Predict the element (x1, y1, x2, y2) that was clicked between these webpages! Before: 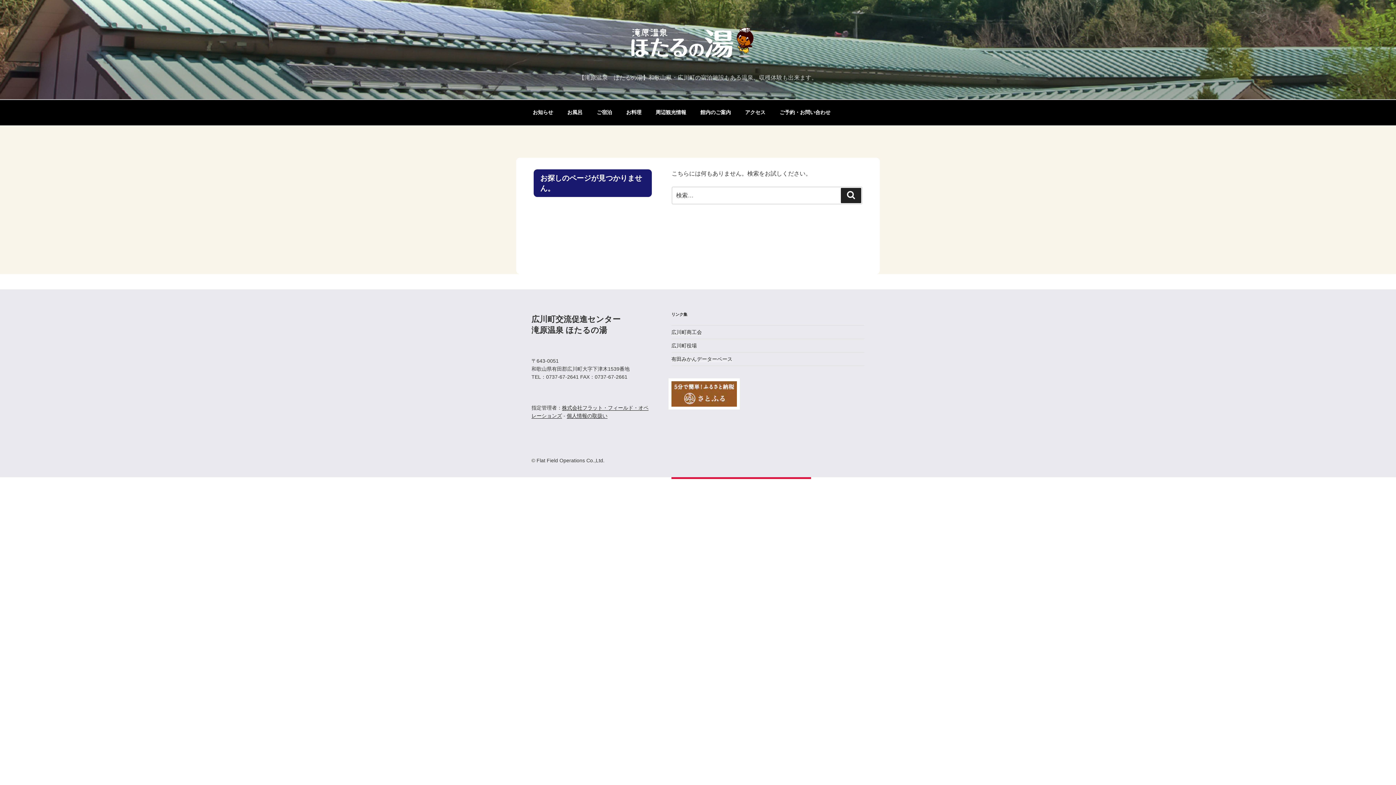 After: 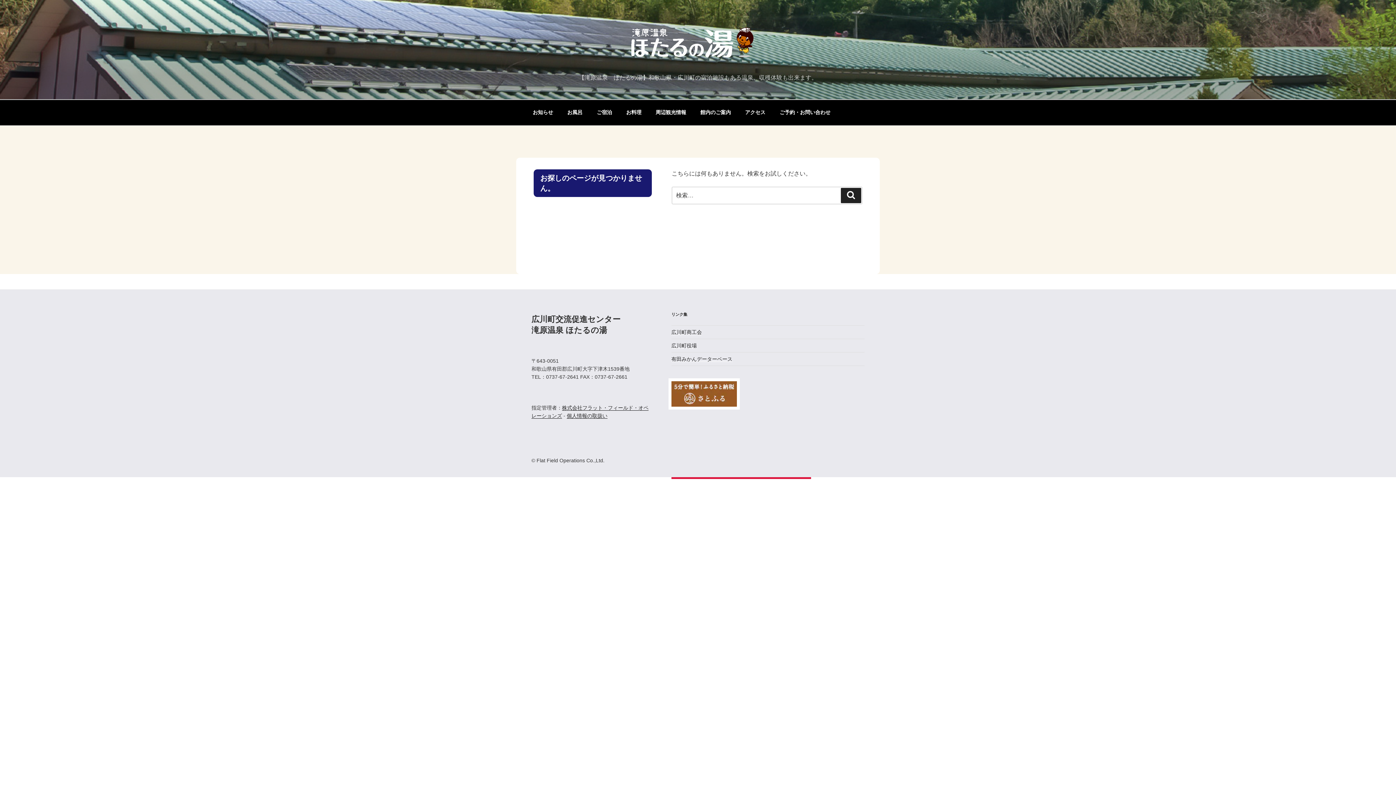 Action: bbox: (671, 402, 736, 408)